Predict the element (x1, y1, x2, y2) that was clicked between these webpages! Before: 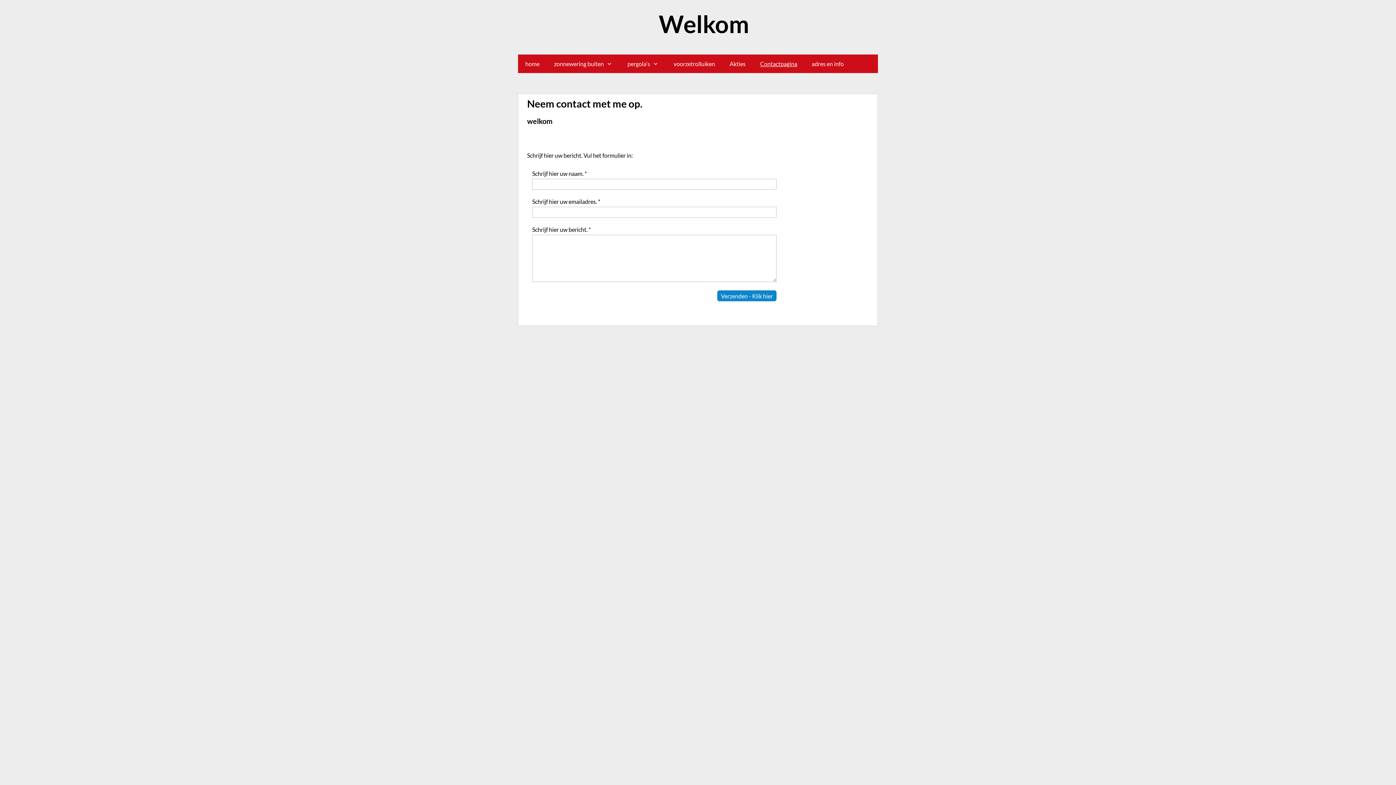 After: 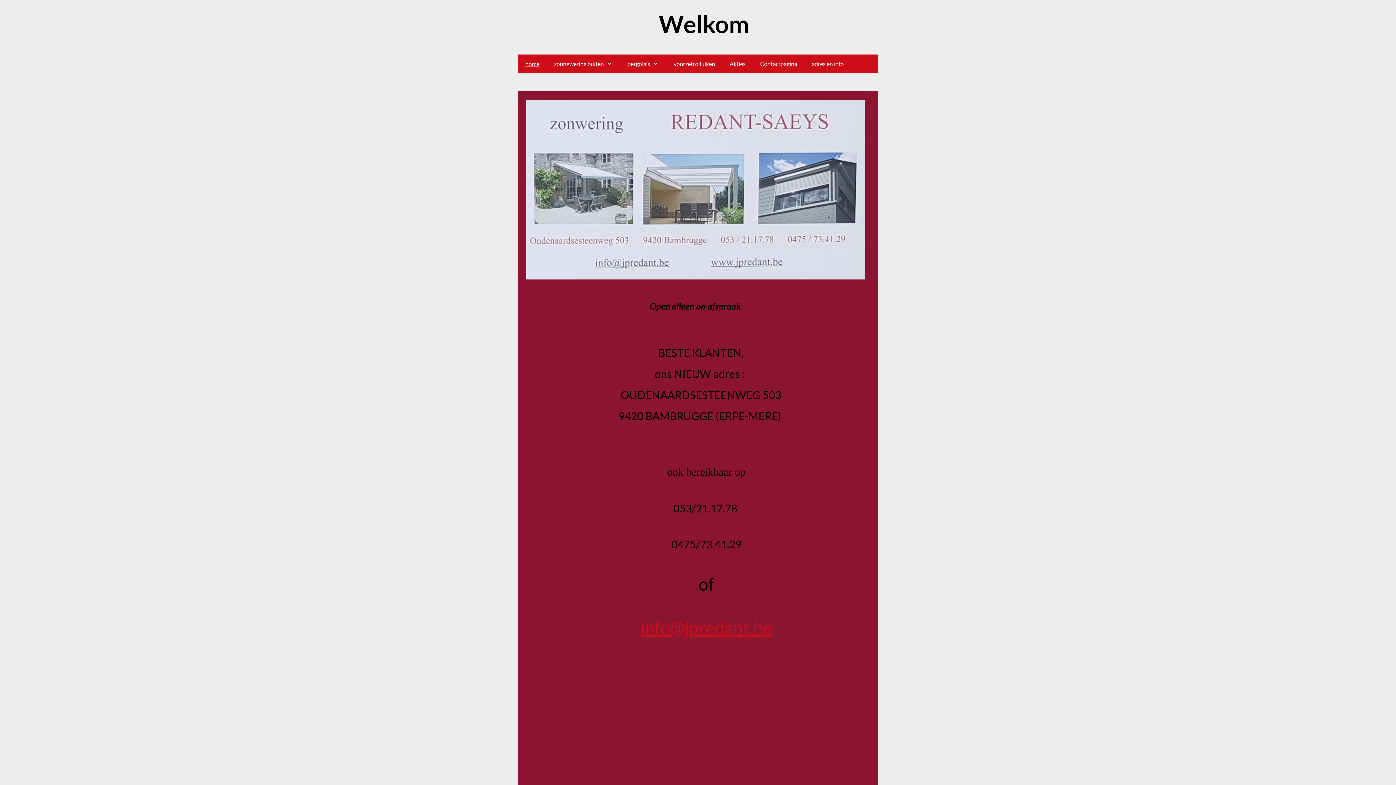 Action: label: home bbox: (518, 54, 546, 73)